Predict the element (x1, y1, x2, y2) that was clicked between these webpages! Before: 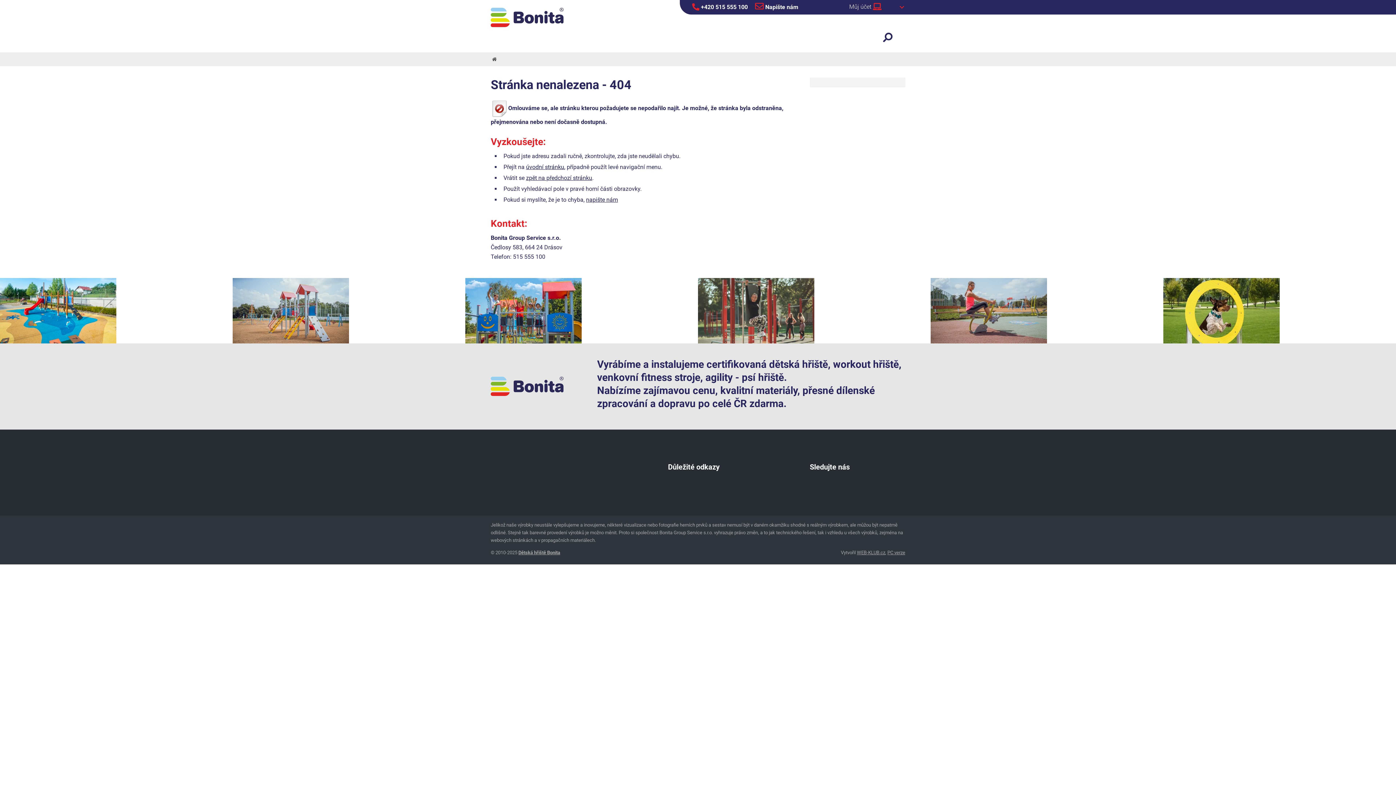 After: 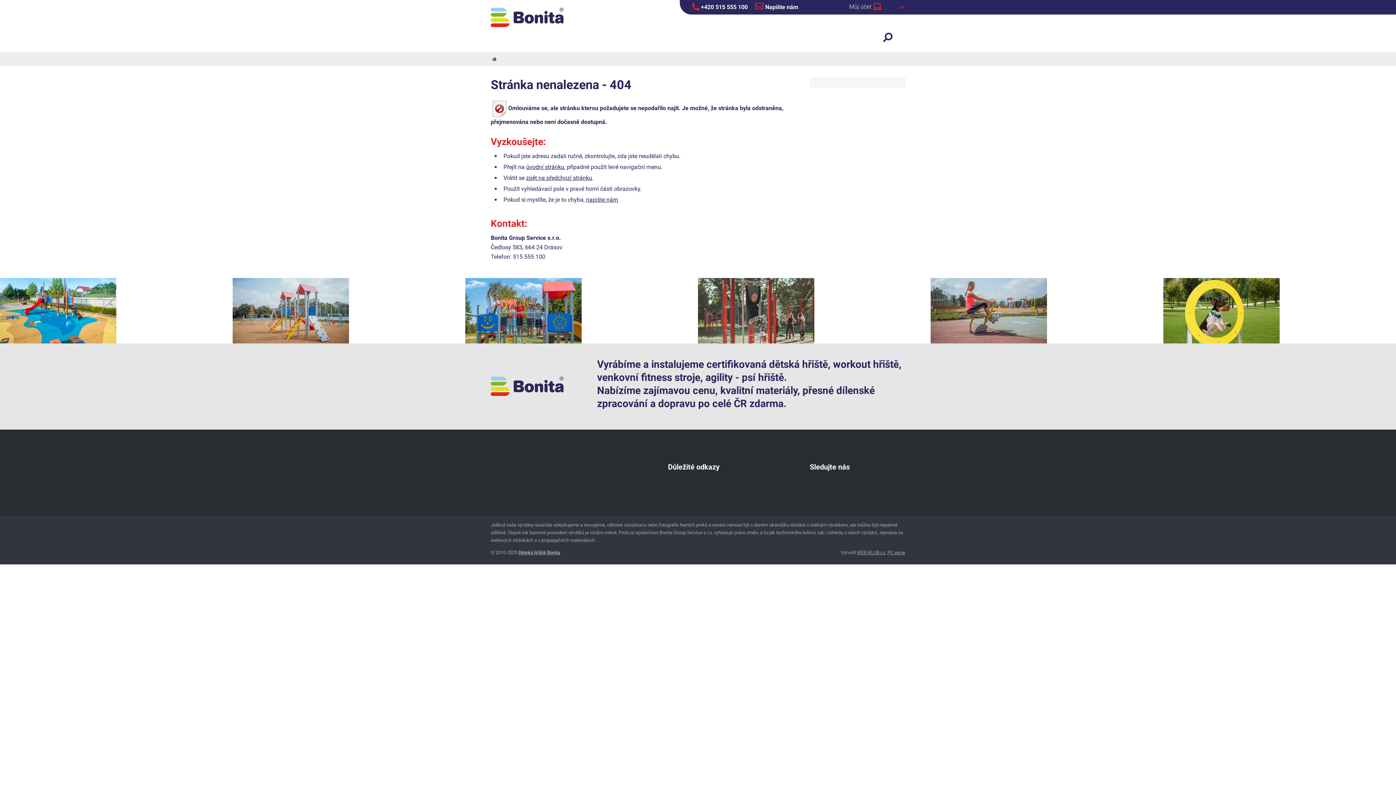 Action: label: Dětská hřiště Bonita bbox: (518, 550, 560, 555)